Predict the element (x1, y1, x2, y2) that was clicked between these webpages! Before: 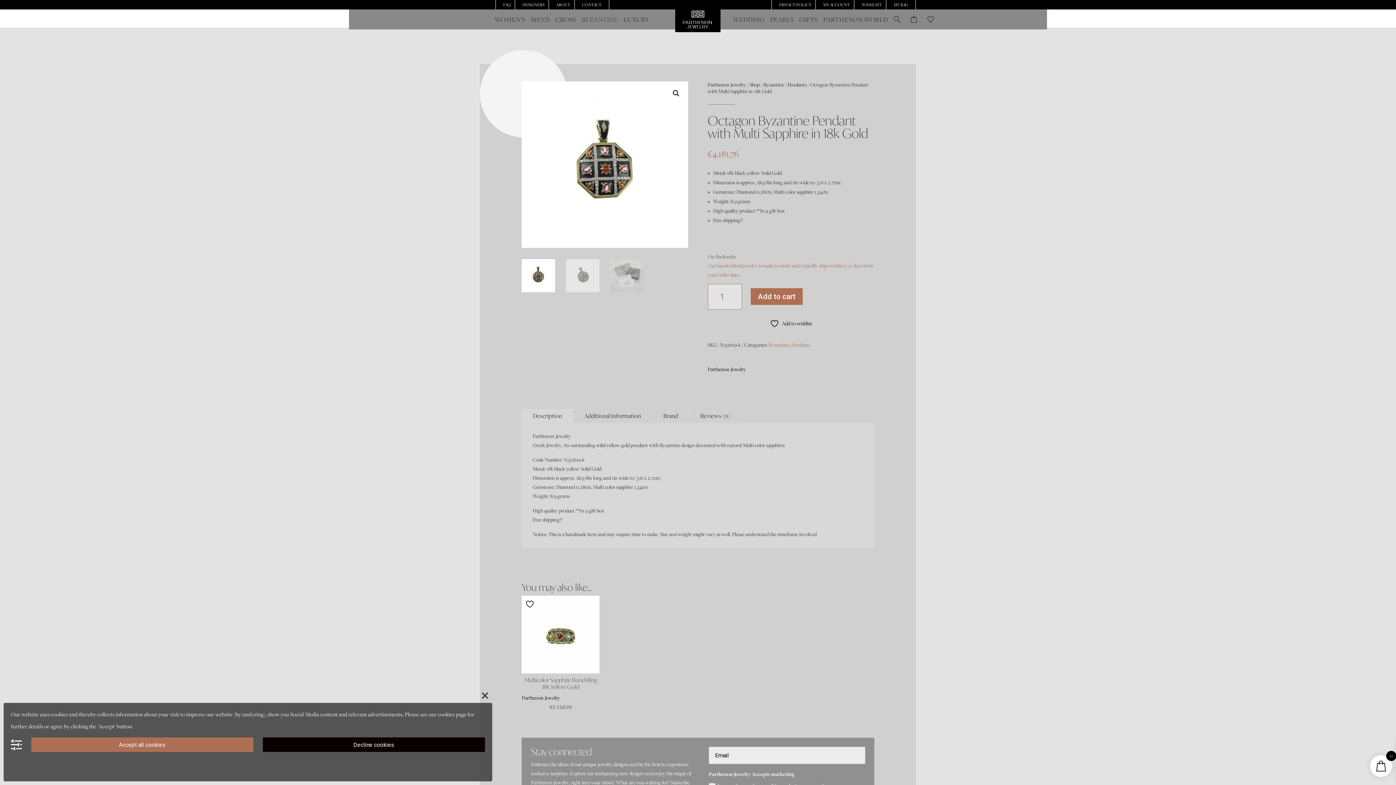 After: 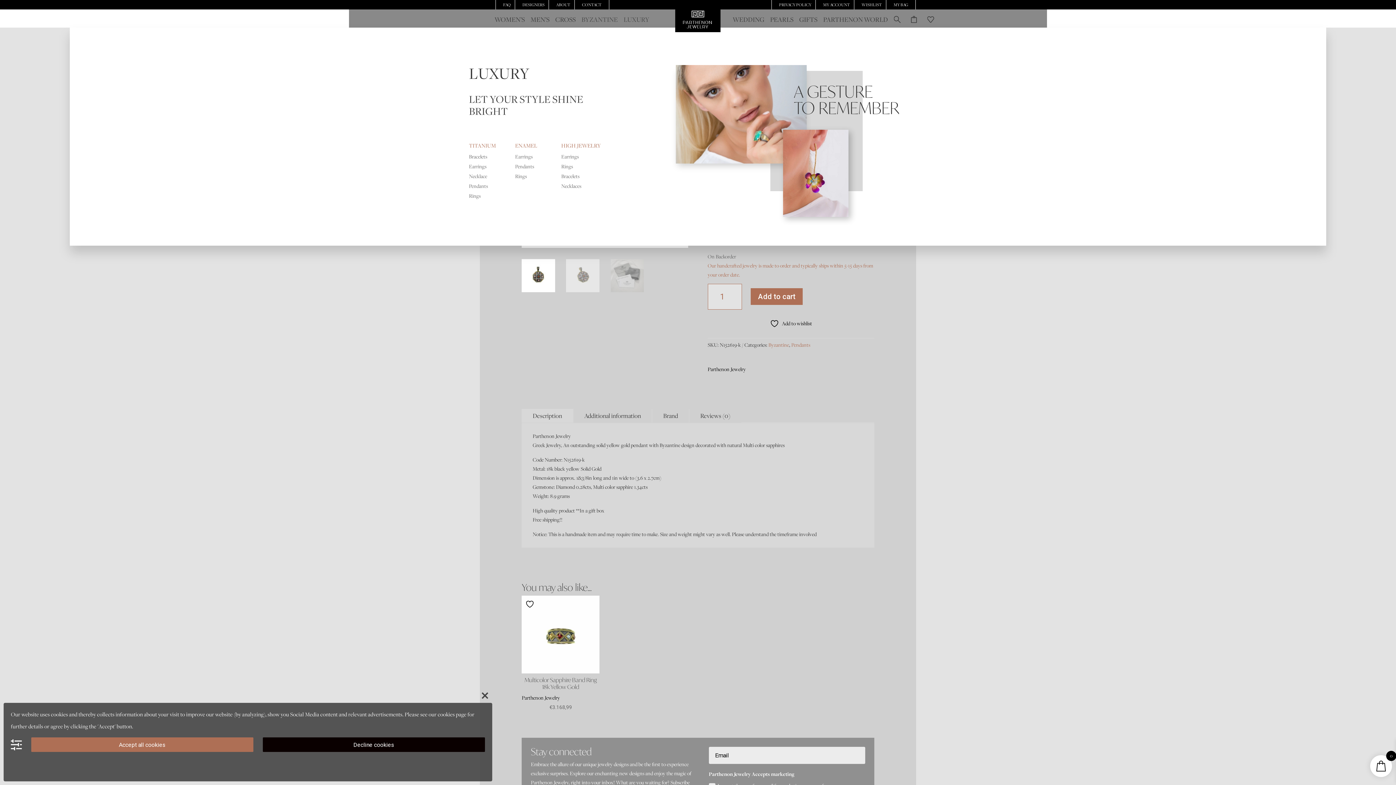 Action: bbox: (623, 14, 649, 24) label: LUXURY